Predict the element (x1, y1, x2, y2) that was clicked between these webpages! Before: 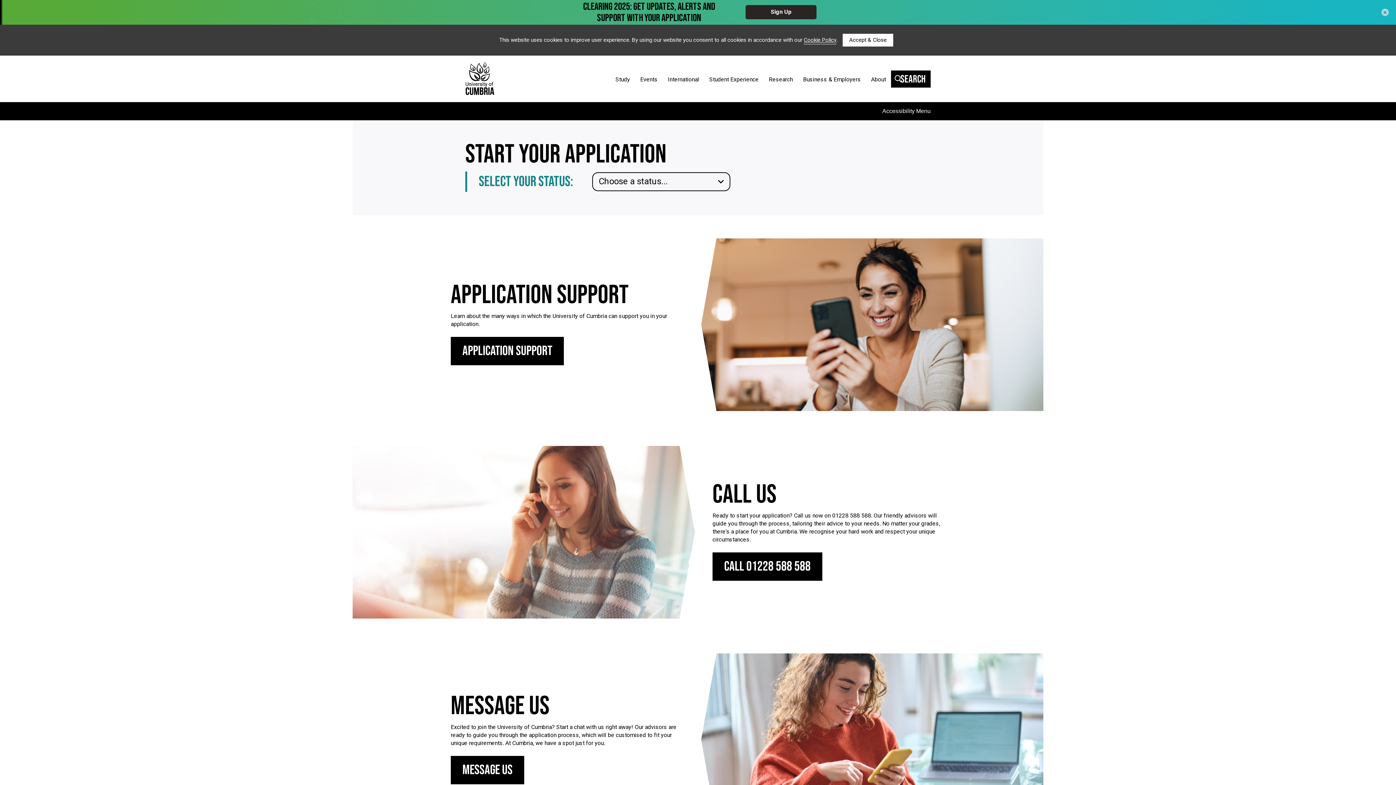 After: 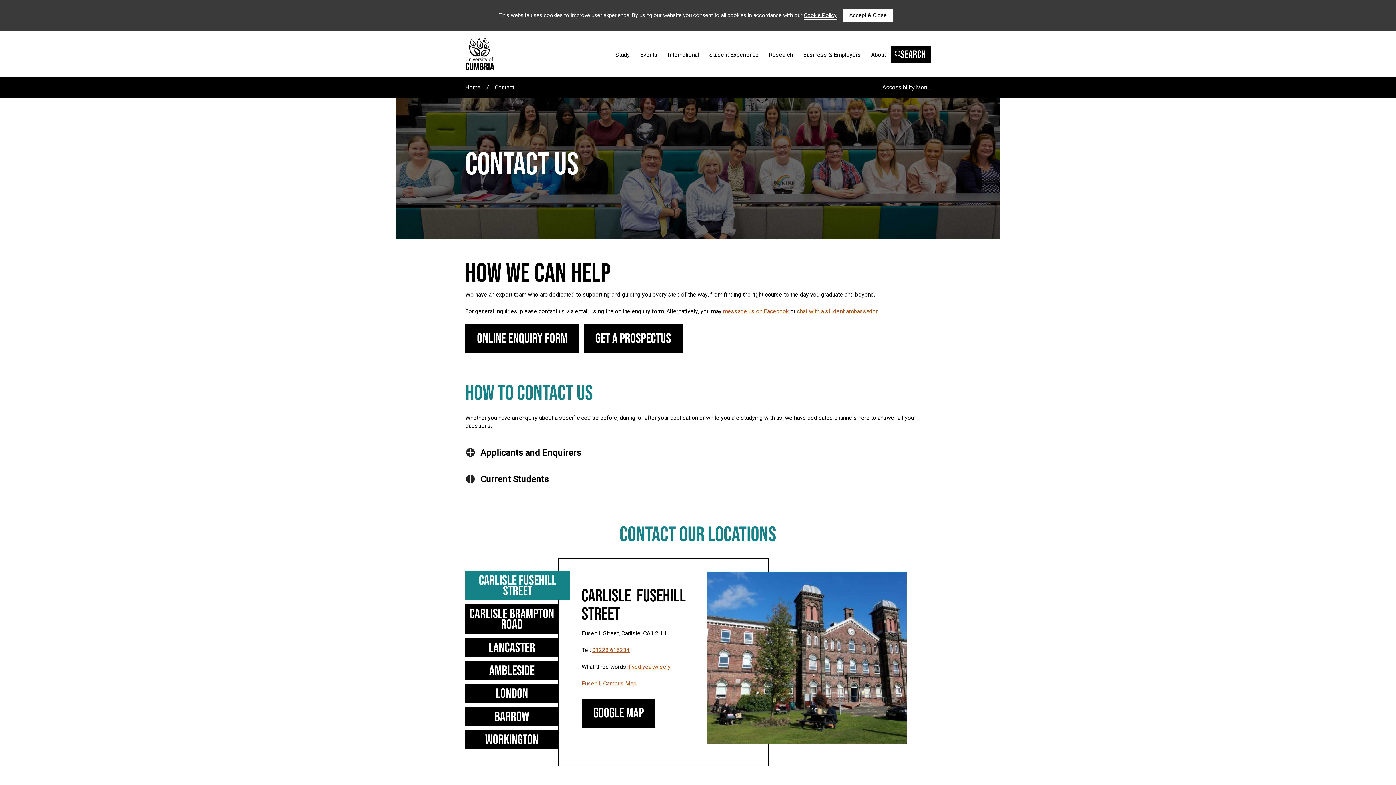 Action: label: Message Us bbox: (450, 756, 524, 784)